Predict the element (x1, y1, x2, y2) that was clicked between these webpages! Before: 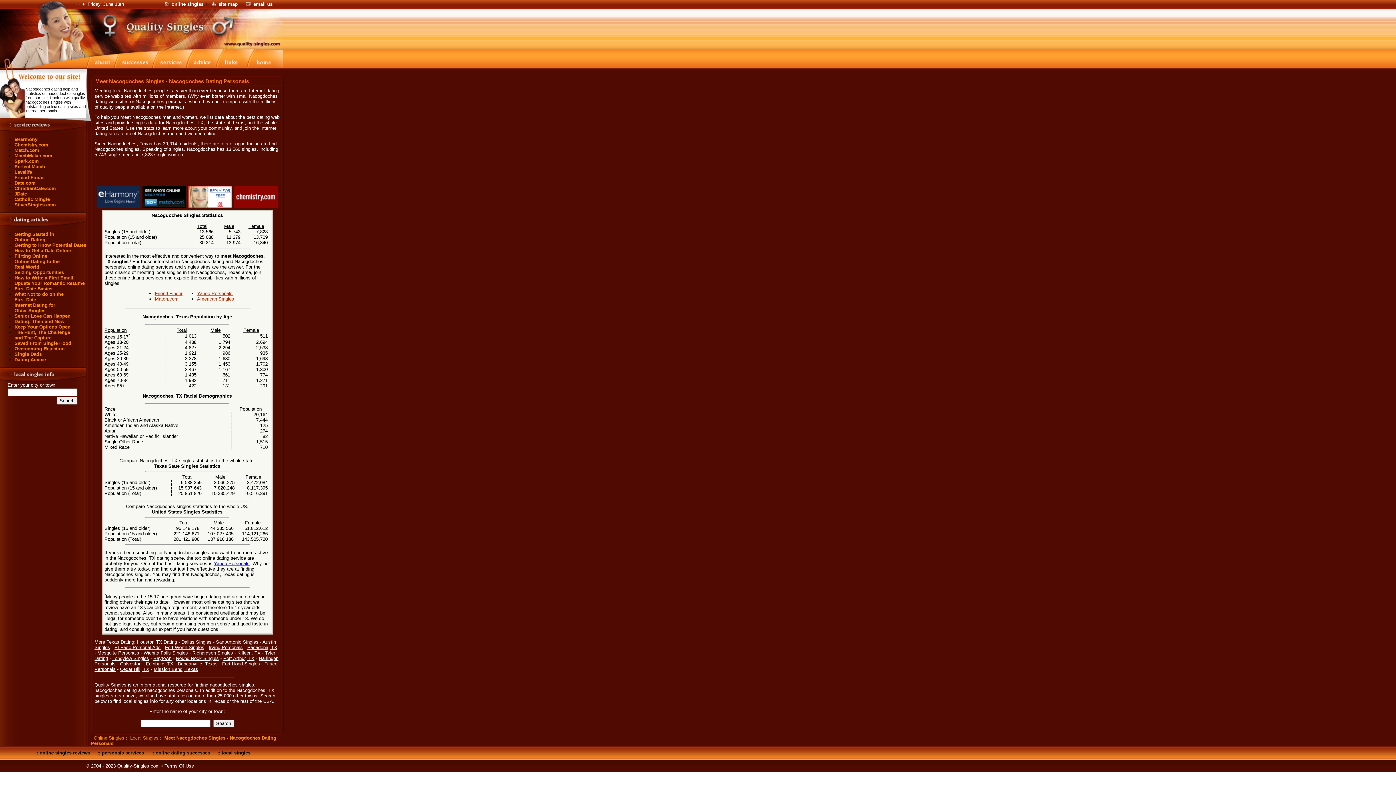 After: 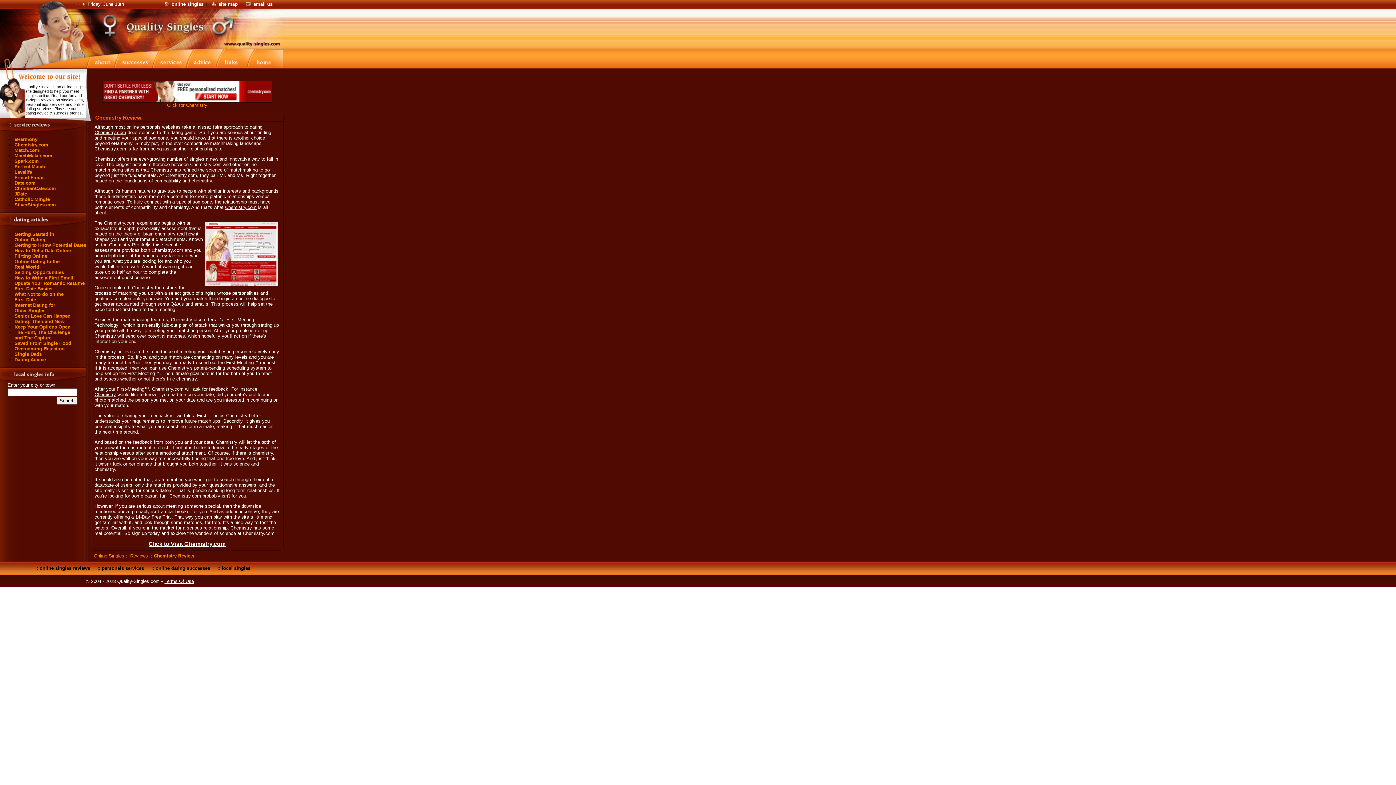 Action: bbox: (14, 142, 48, 147) label: Chemistry.com